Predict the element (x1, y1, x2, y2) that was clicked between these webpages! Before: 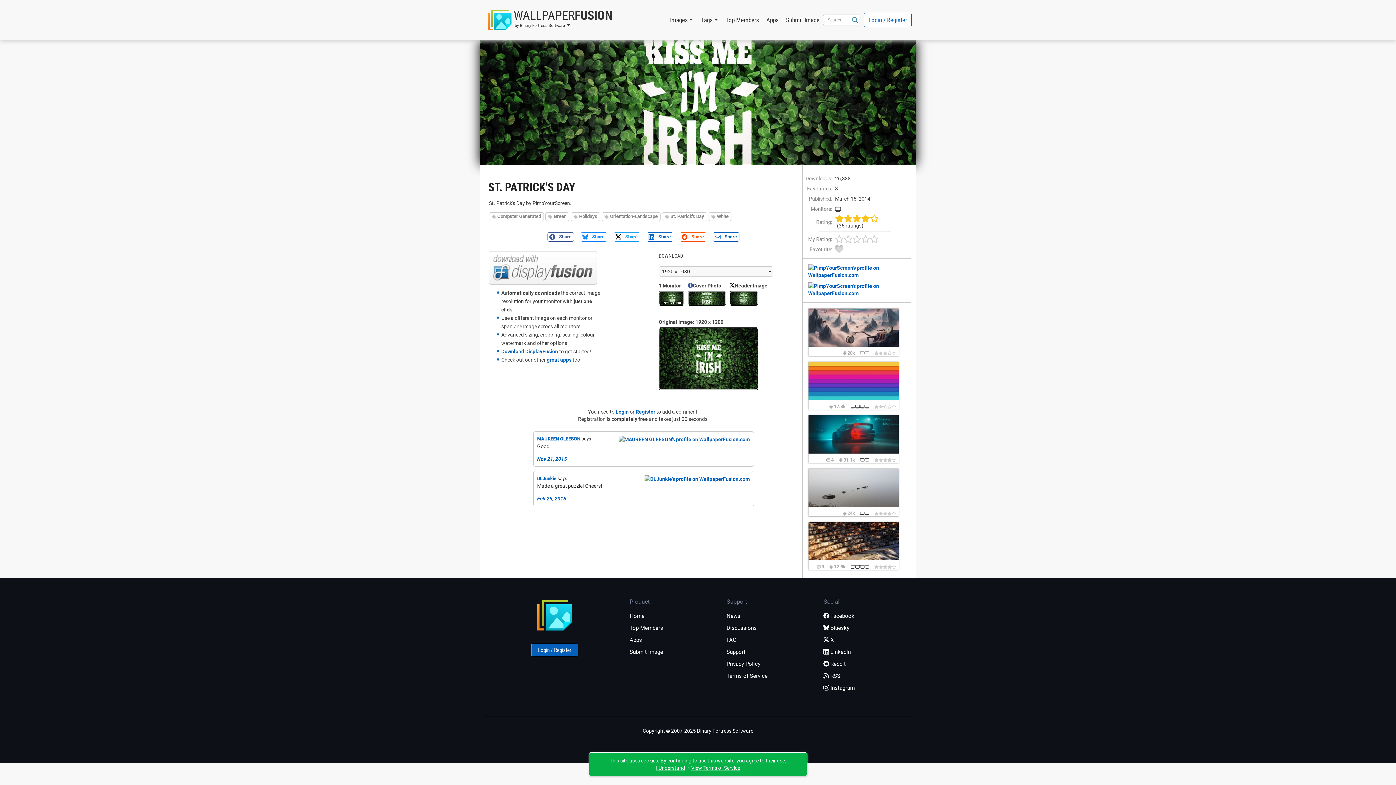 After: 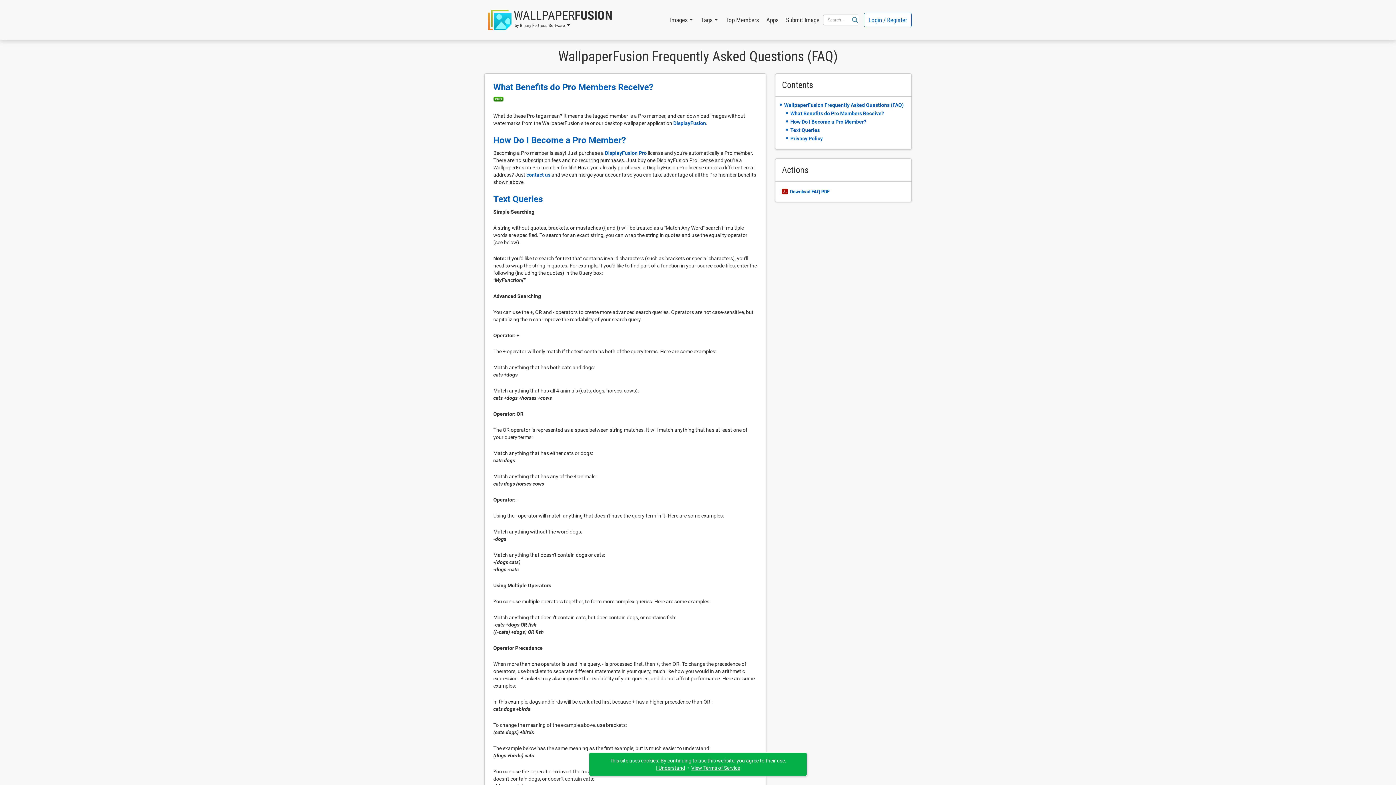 Action: label: FAQ bbox: (726, 636, 815, 644)